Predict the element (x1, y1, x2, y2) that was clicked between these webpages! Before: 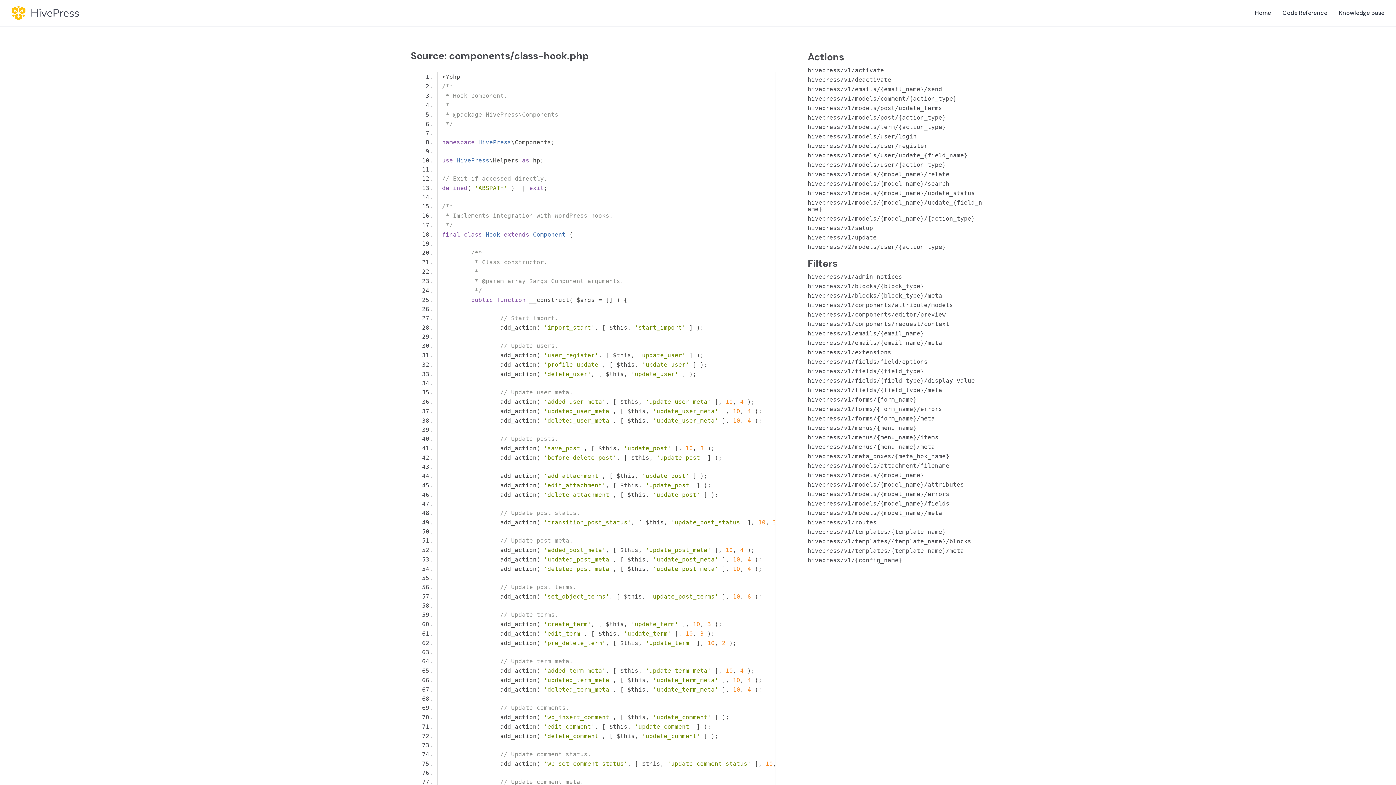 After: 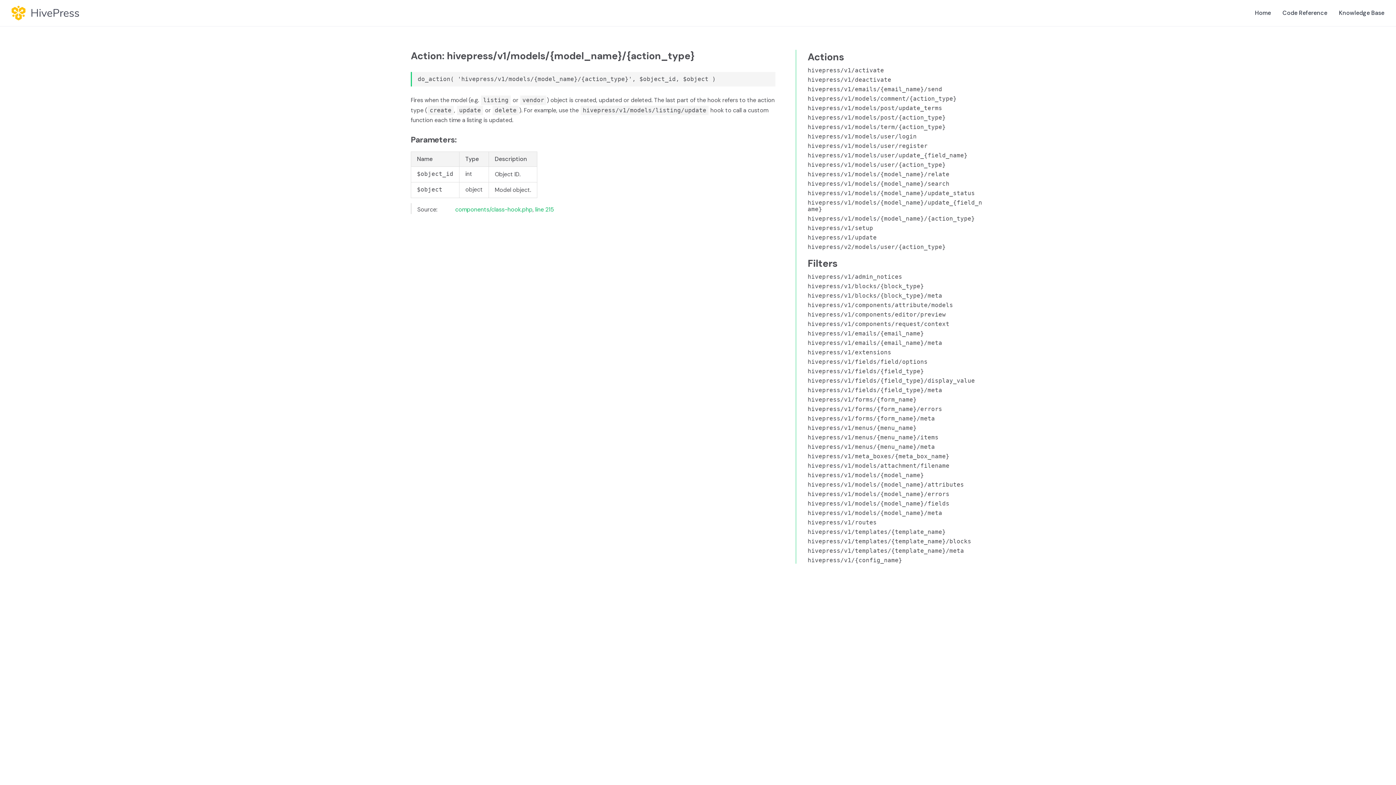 Action: label: hivepress/v1/models/{model_name}/{action_type} bbox: (807, 215, 975, 222)